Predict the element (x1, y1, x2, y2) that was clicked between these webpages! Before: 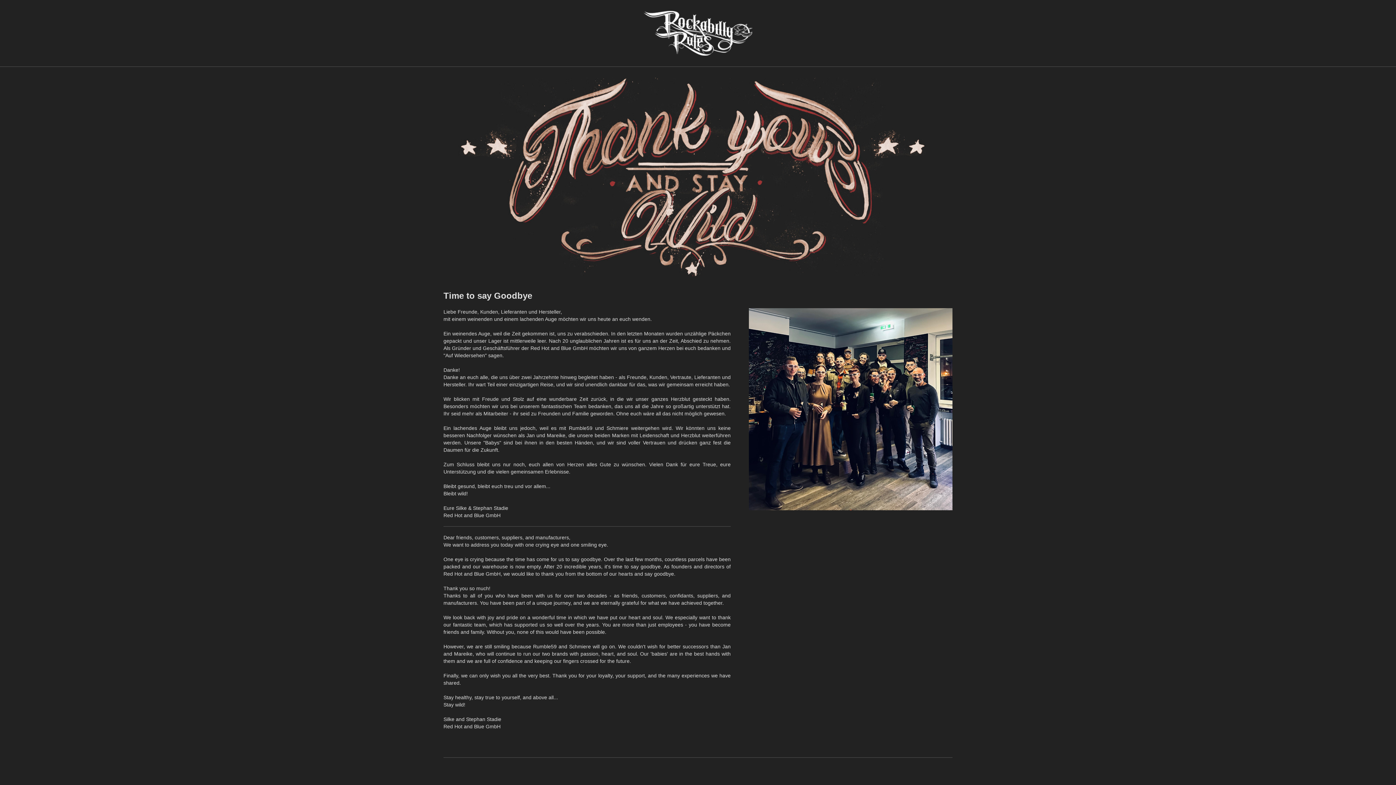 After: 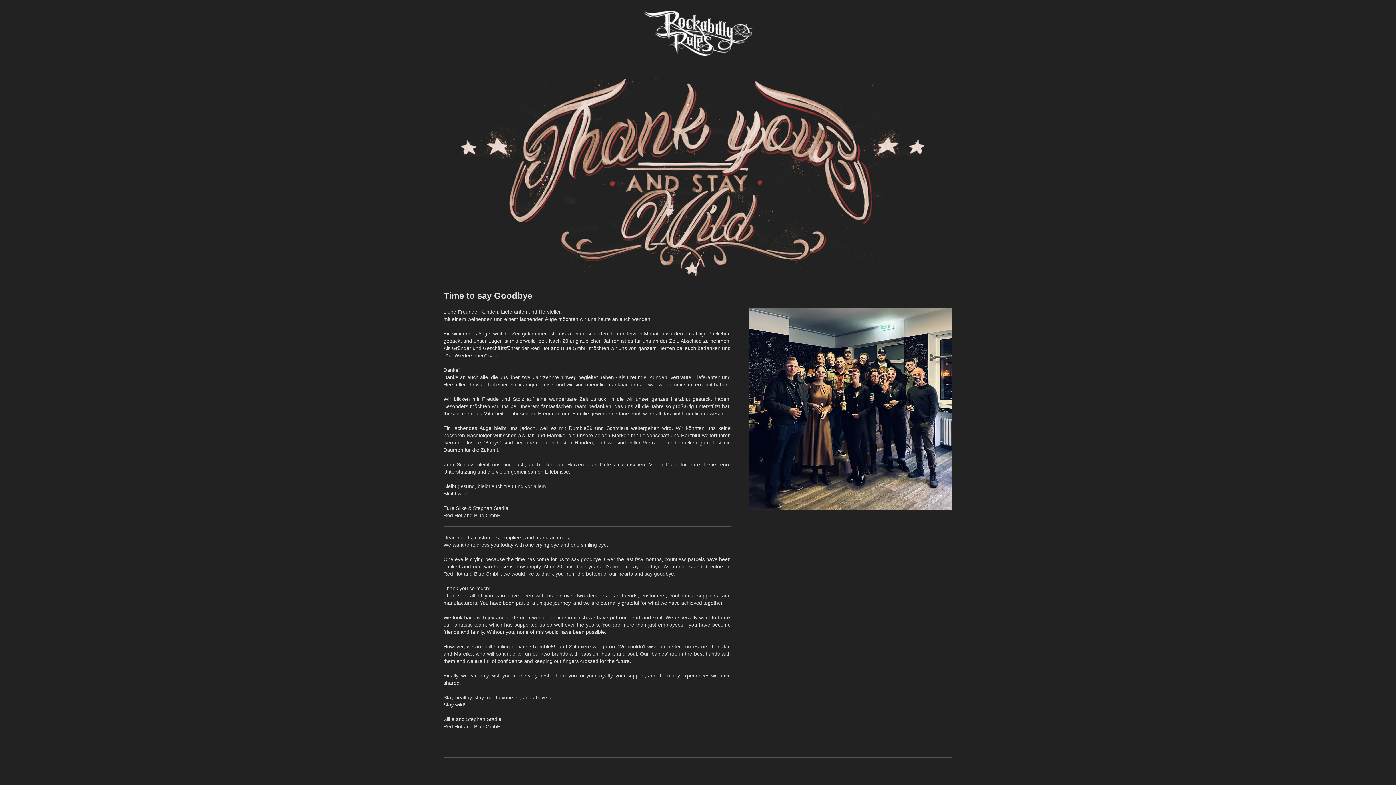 Action: bbox: (643, 10, 752, 55)